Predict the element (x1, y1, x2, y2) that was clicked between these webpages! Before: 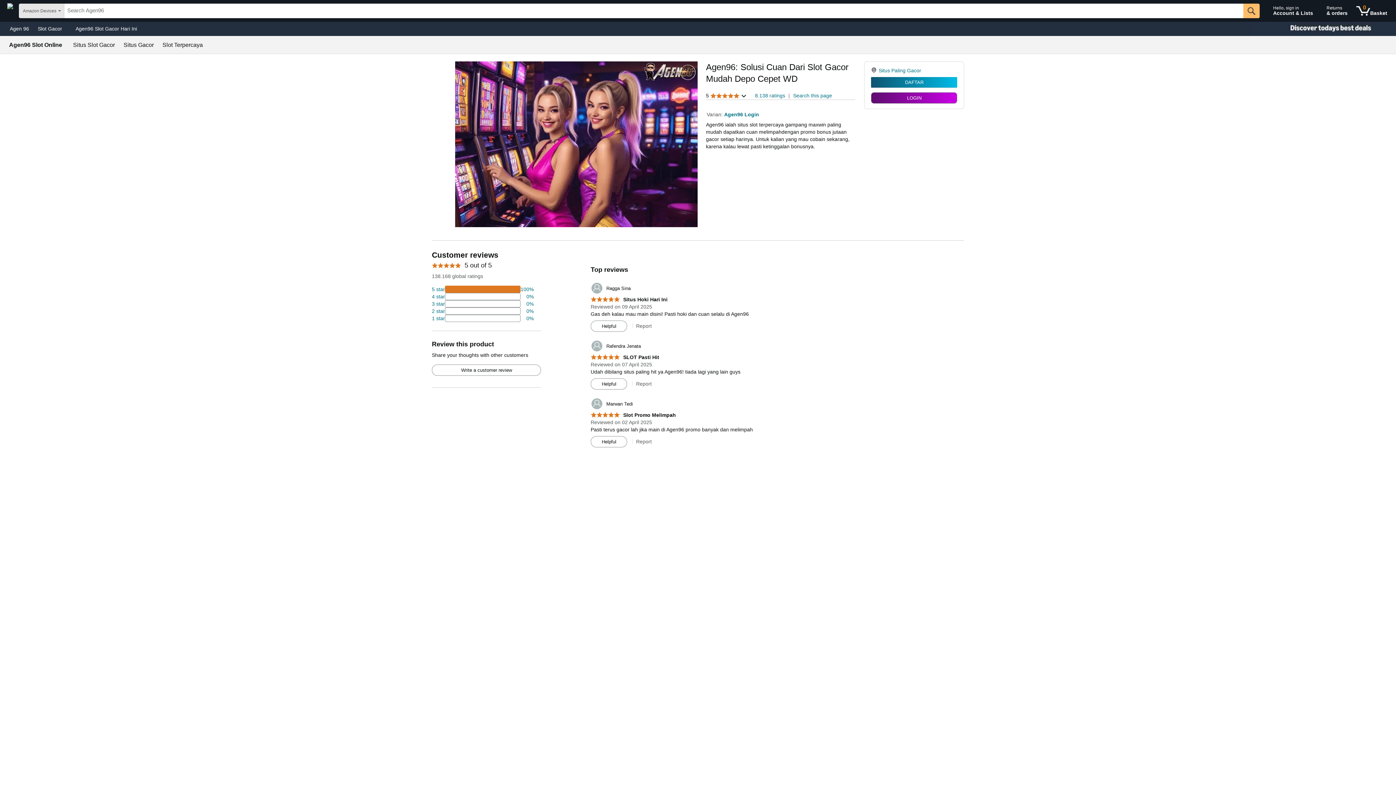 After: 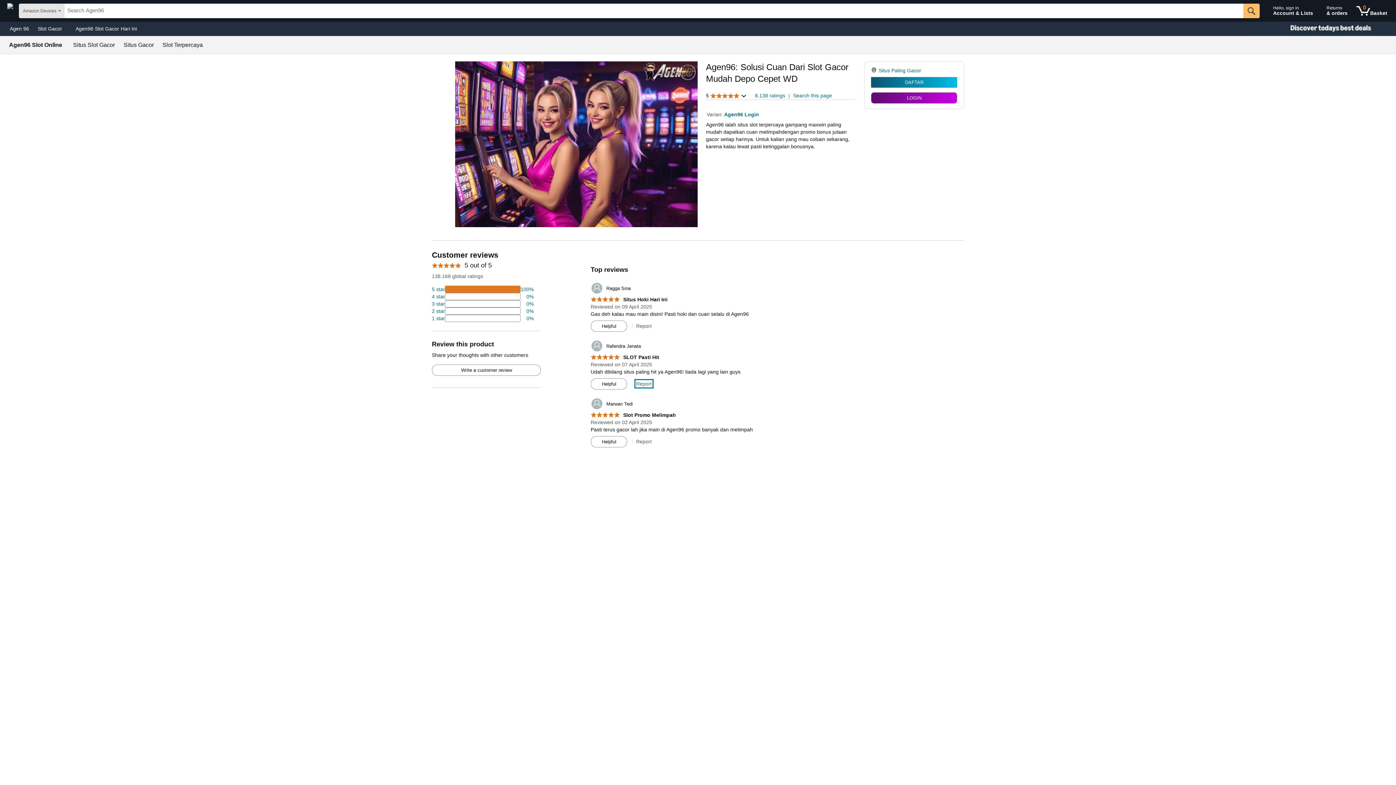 Action: label: Report bbox: (636, 381, 651, 386)